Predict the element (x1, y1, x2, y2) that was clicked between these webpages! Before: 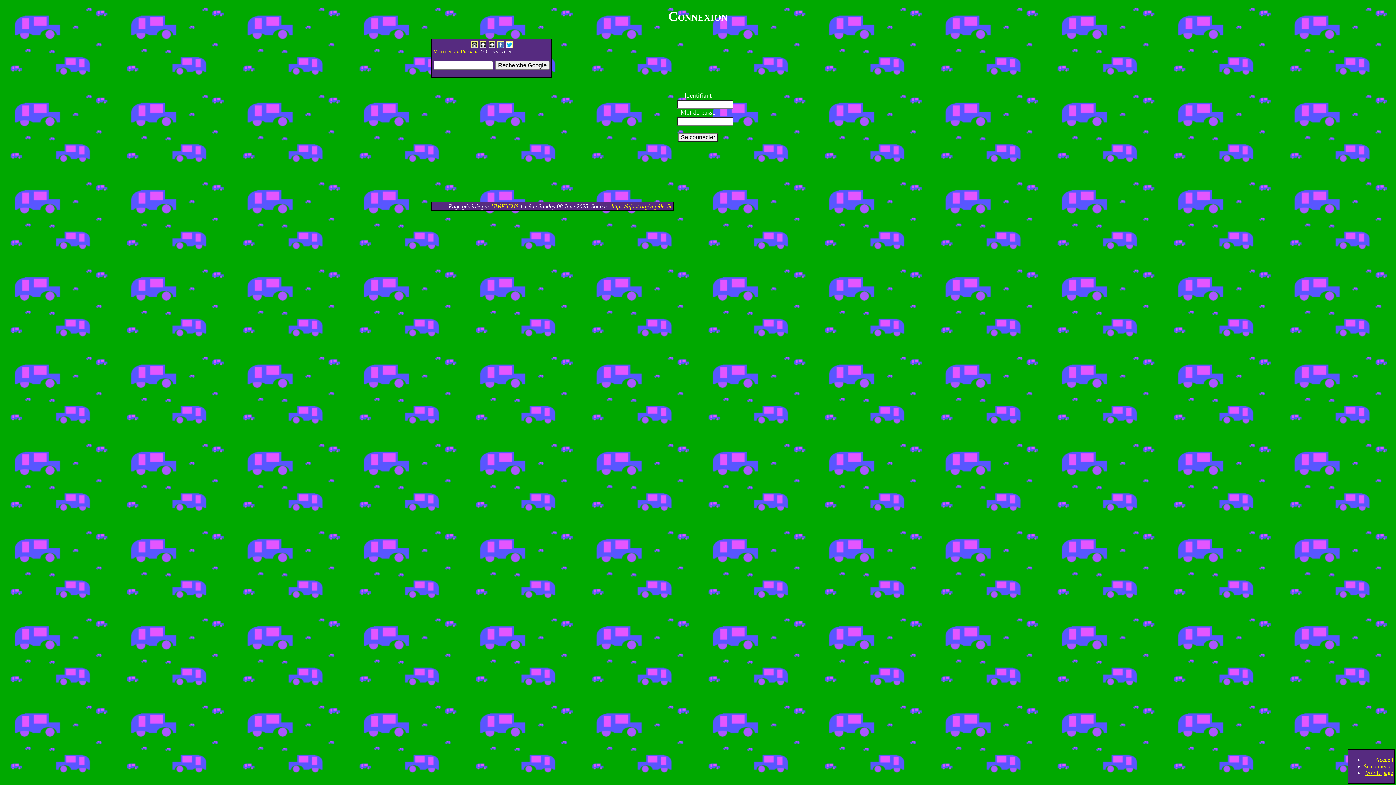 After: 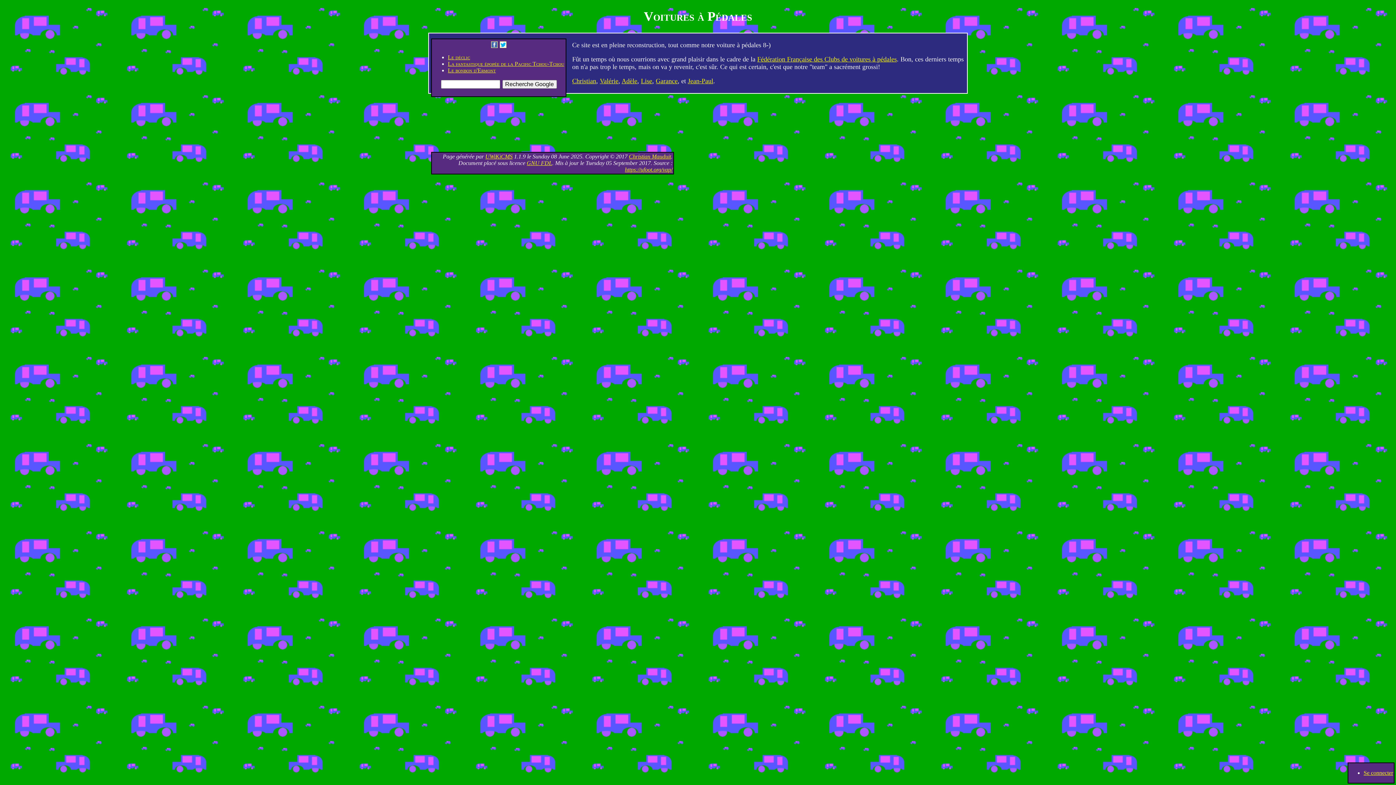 Action: label: Voitures à Pédales  bbox: (433, 48, 481, 54)